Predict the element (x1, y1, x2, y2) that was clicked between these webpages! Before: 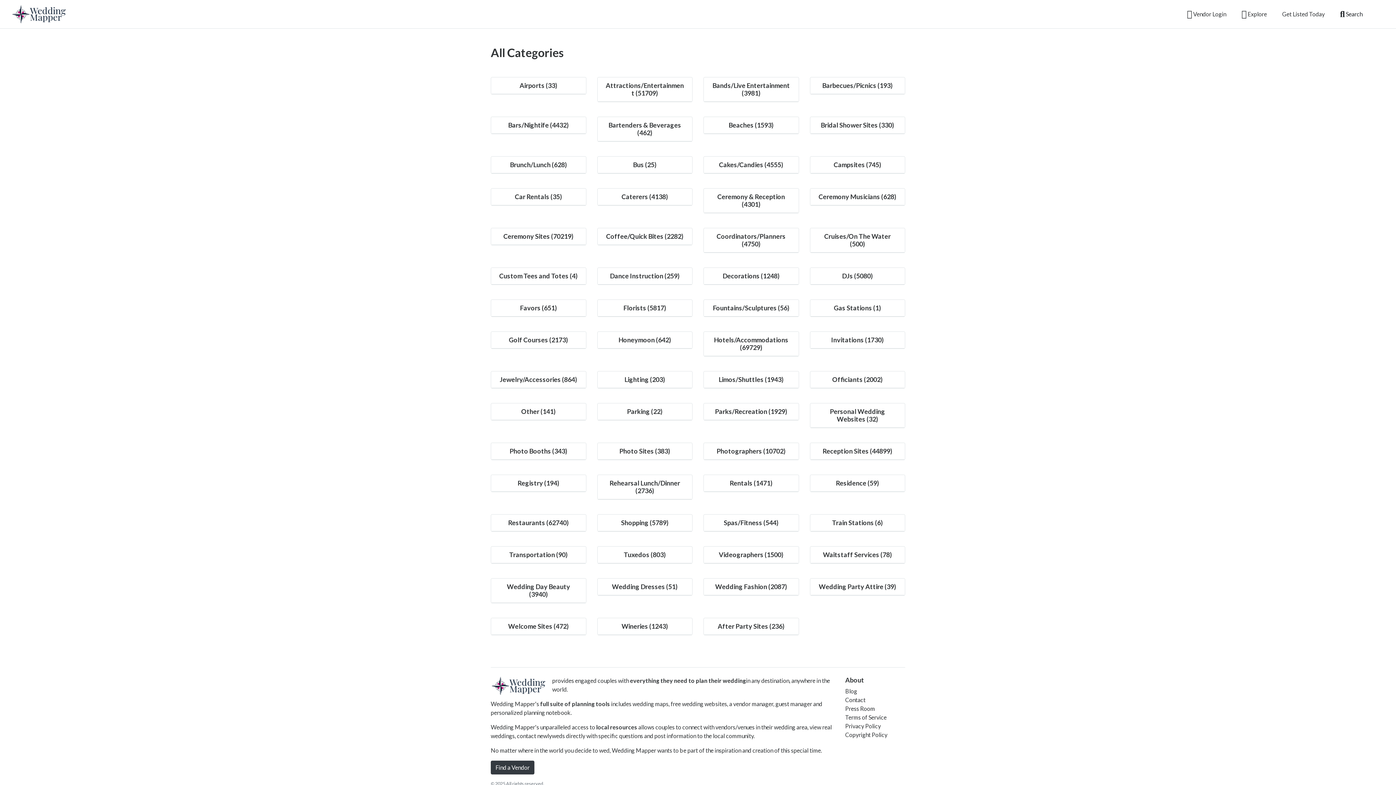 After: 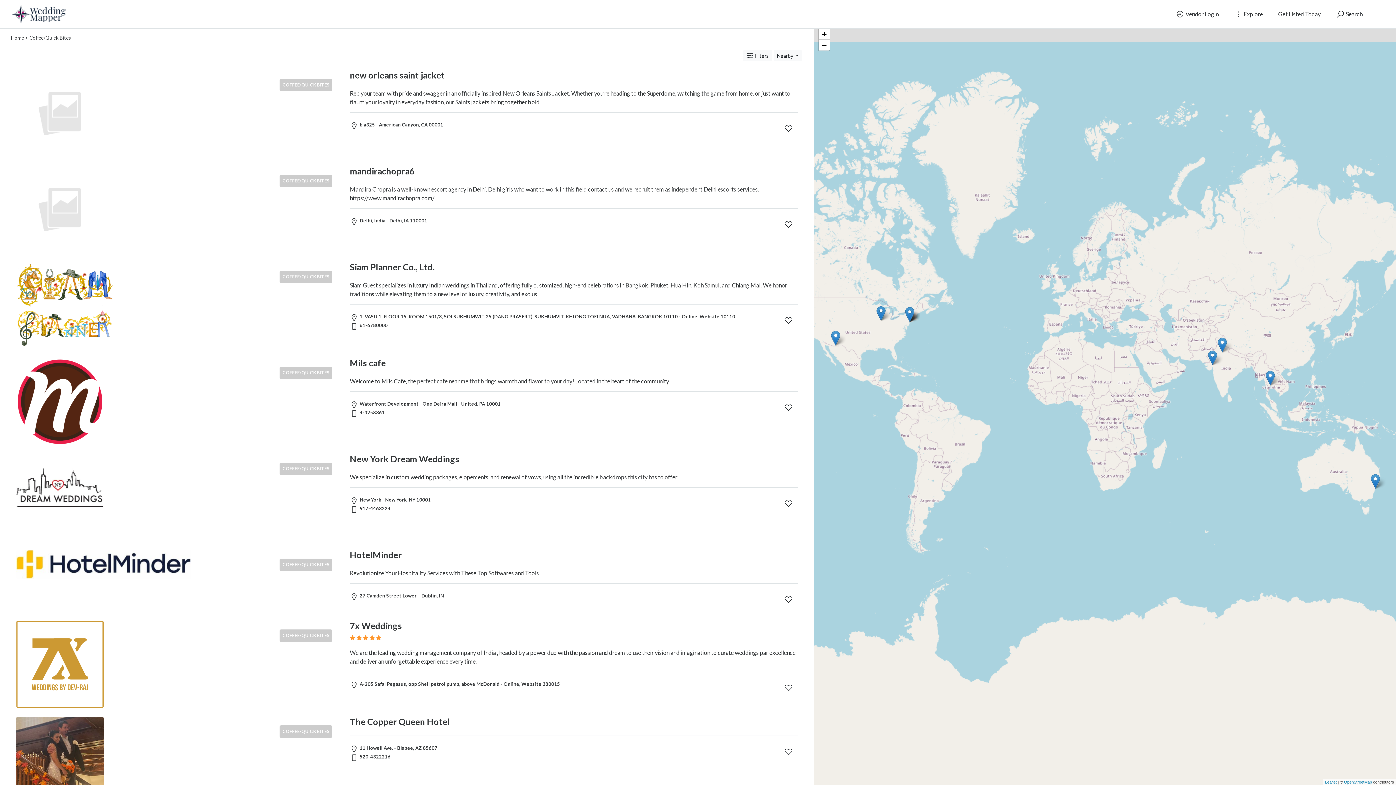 Action: label: Coffee/Quick Bites (2282) bbox: (606, 232, 683, 240)